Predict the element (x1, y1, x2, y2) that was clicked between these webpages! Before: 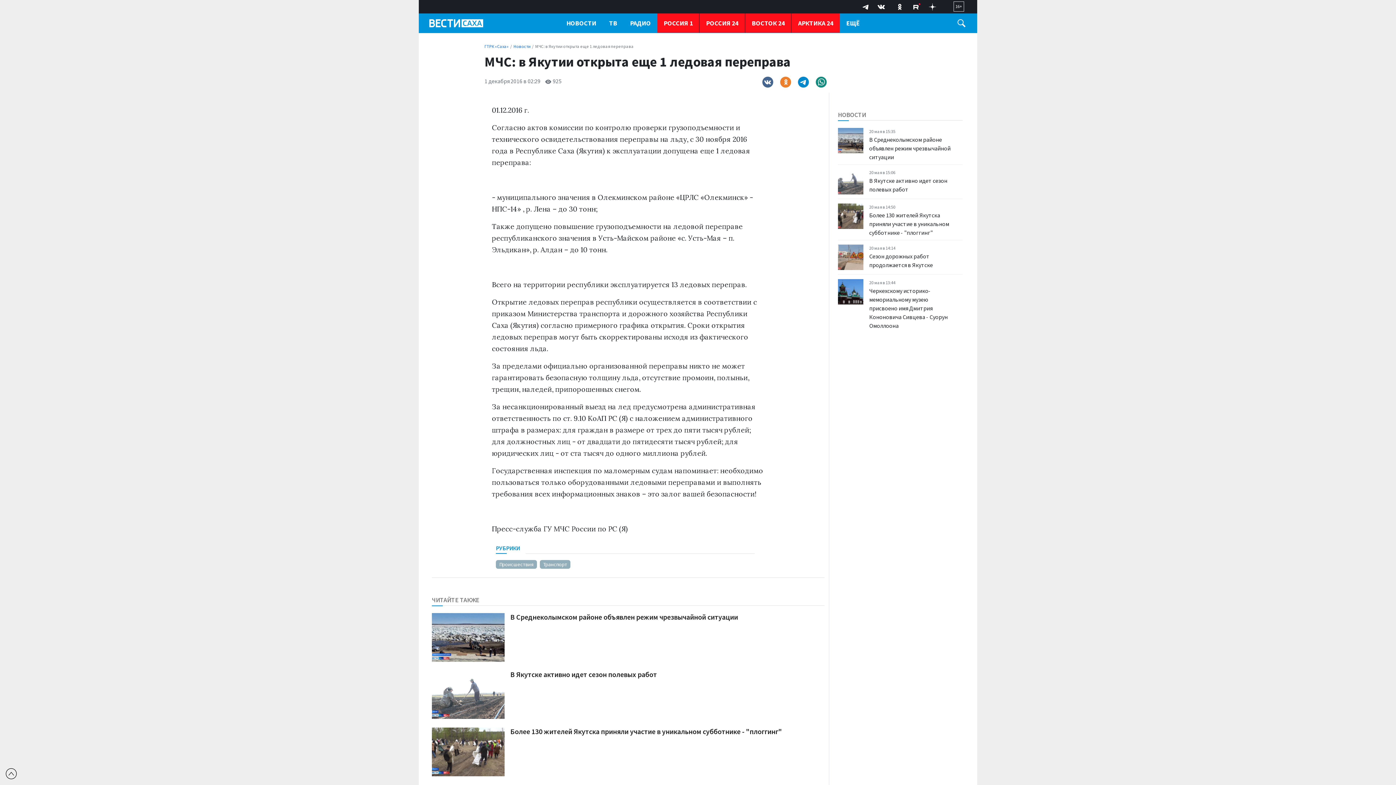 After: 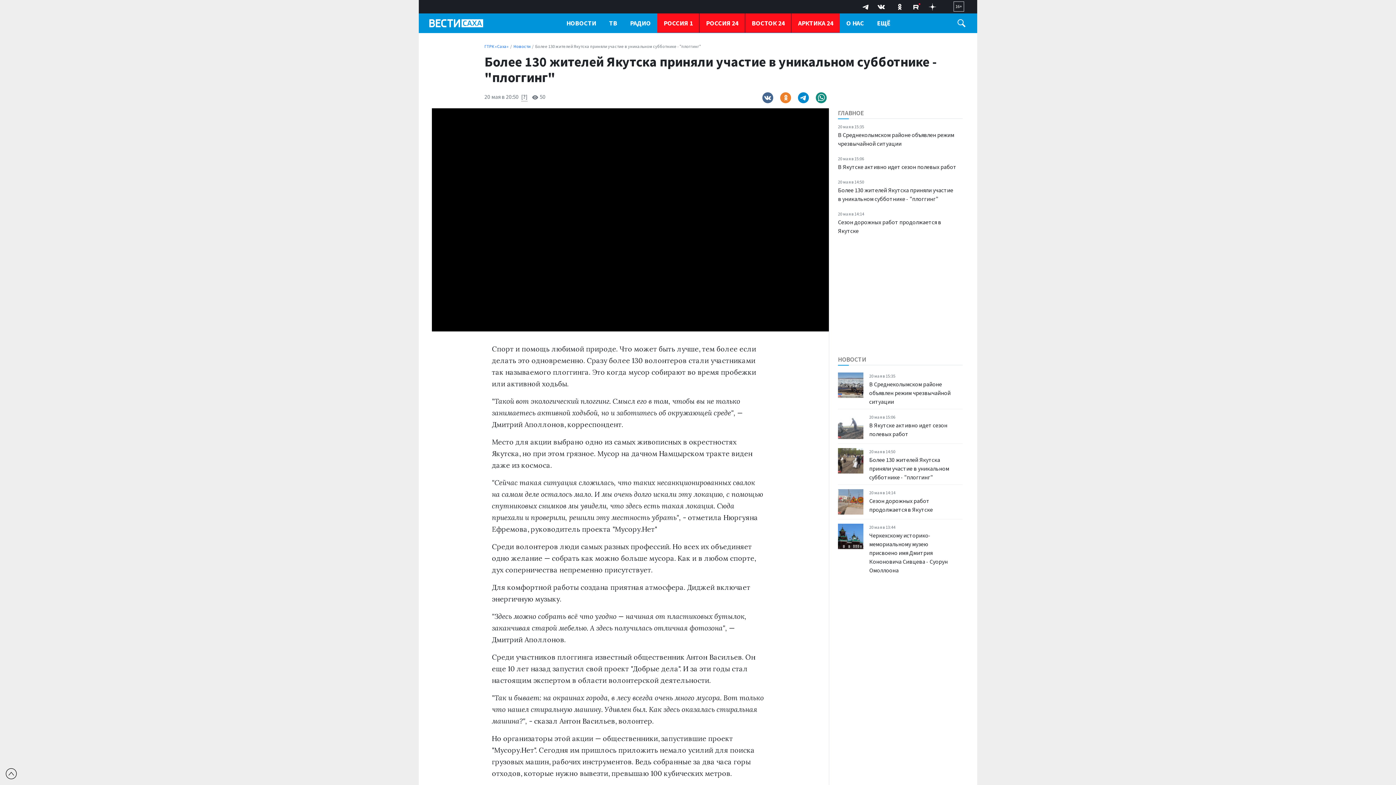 Action: bbox: (838, 202, 962, 237) label: 20 мая в 14:50
Более 130 жителей Якутска приняли участие в уникальном субботнике - "плоггинг"